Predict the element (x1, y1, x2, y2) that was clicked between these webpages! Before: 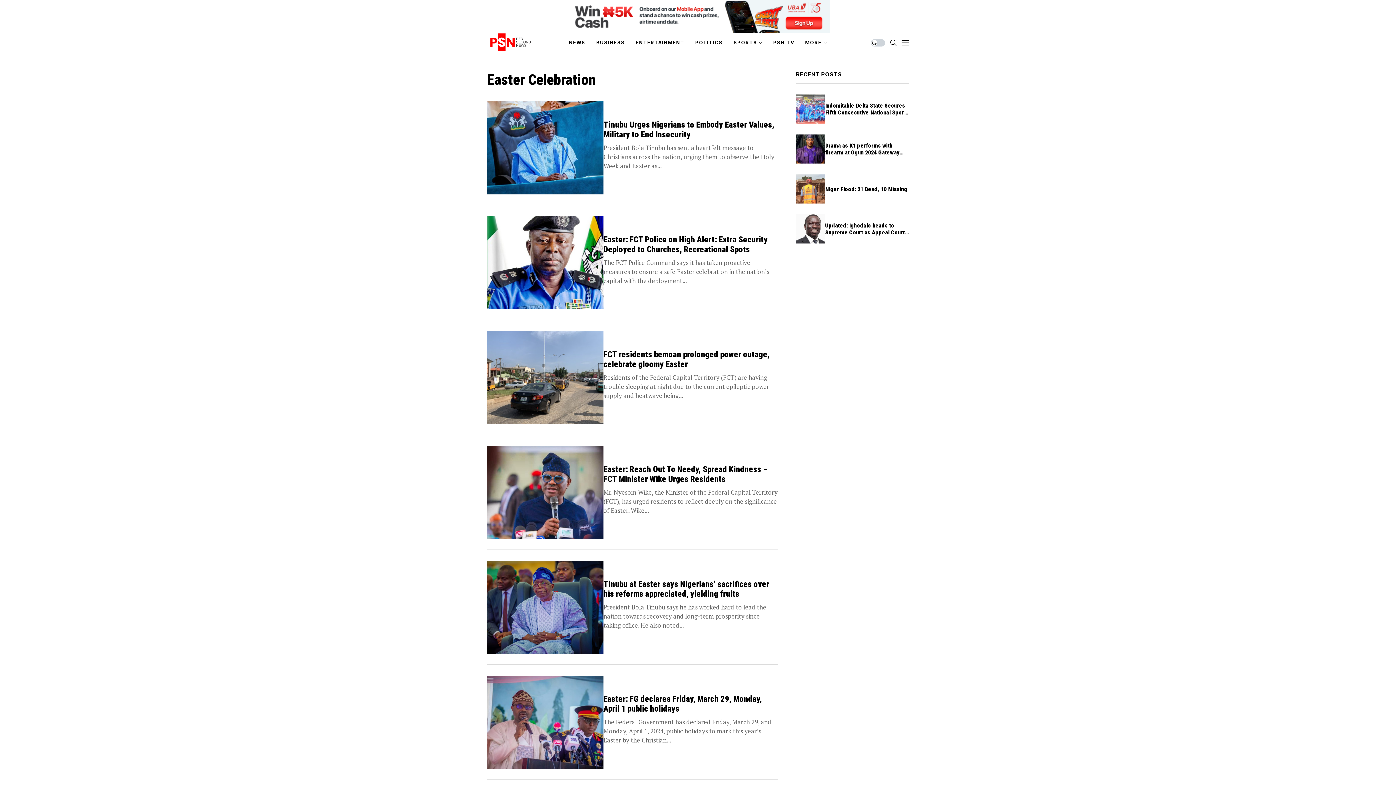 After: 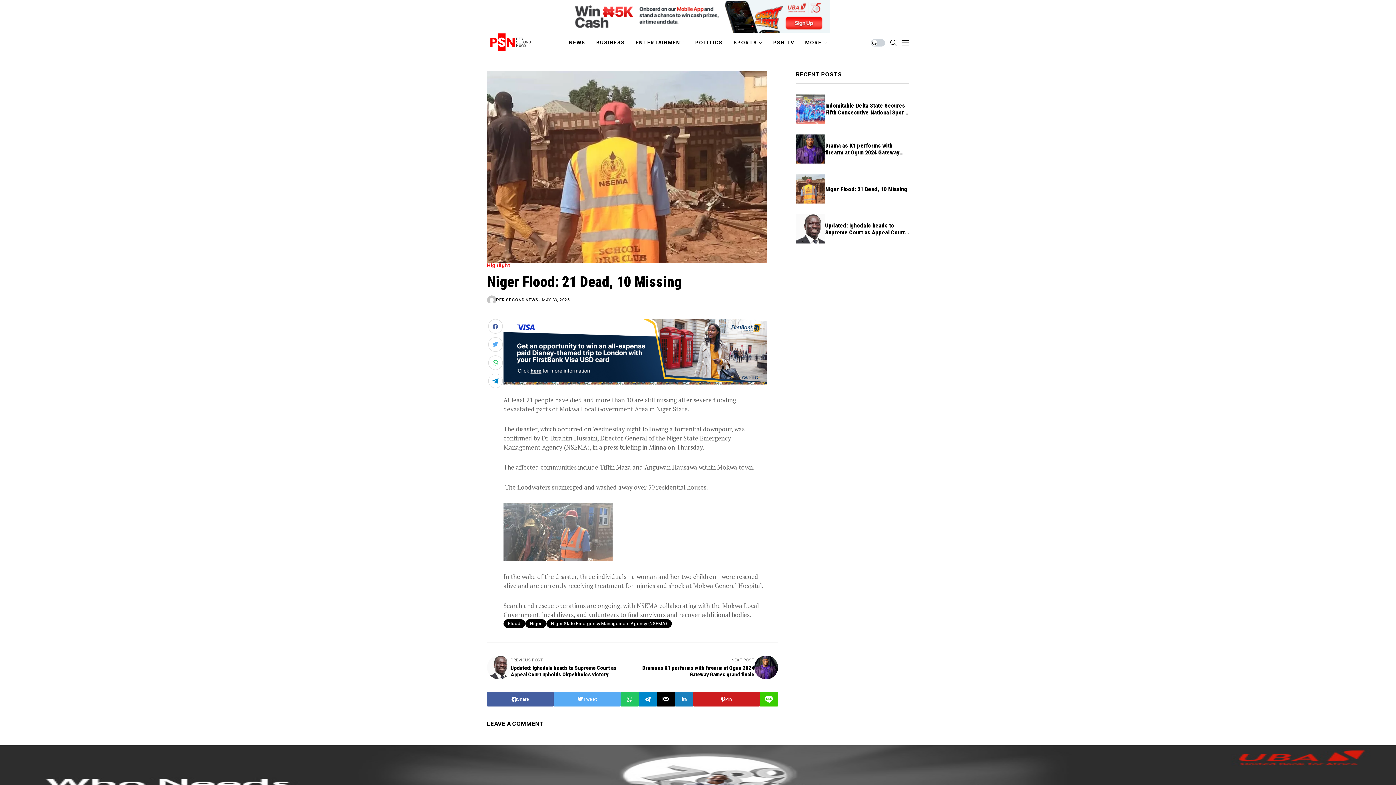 Action: bbox: (796, 174, 825, 203)